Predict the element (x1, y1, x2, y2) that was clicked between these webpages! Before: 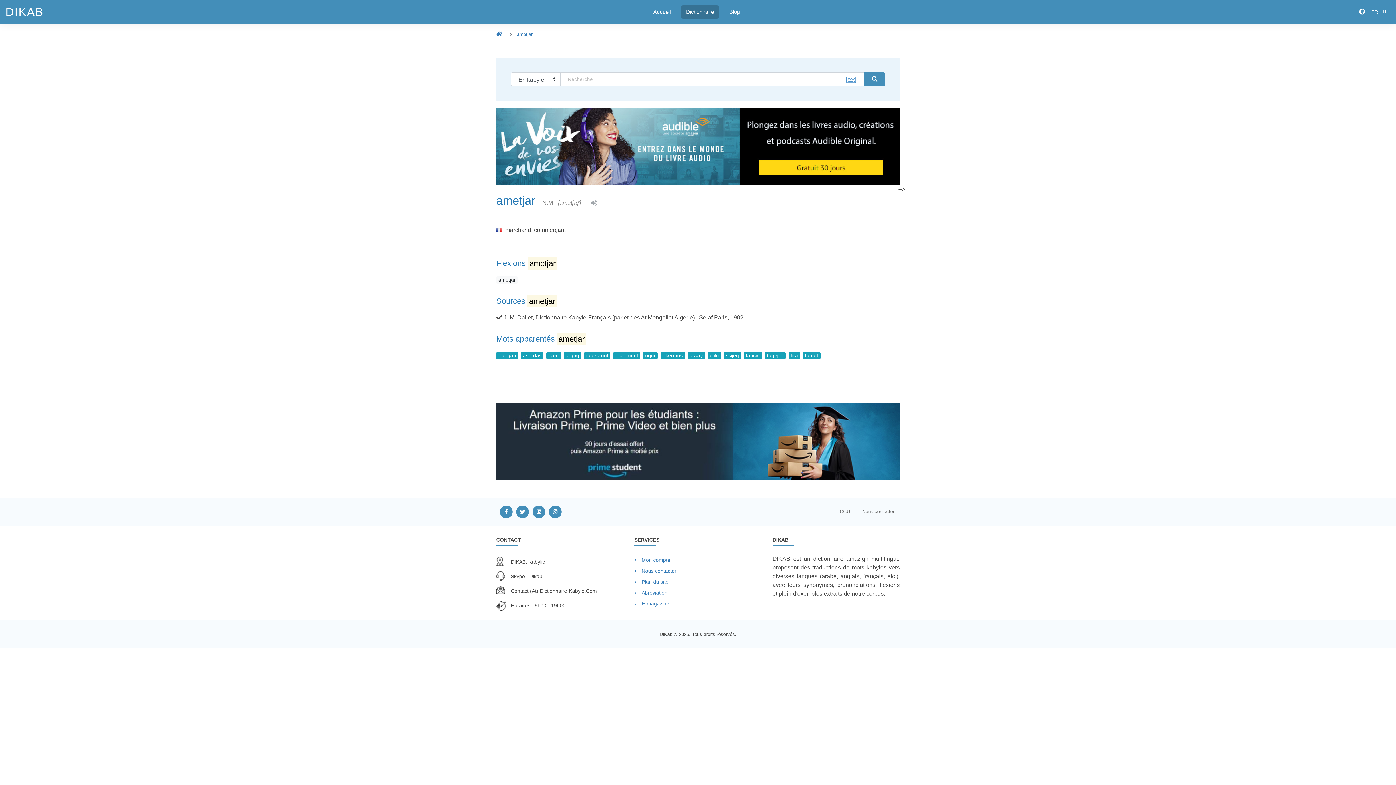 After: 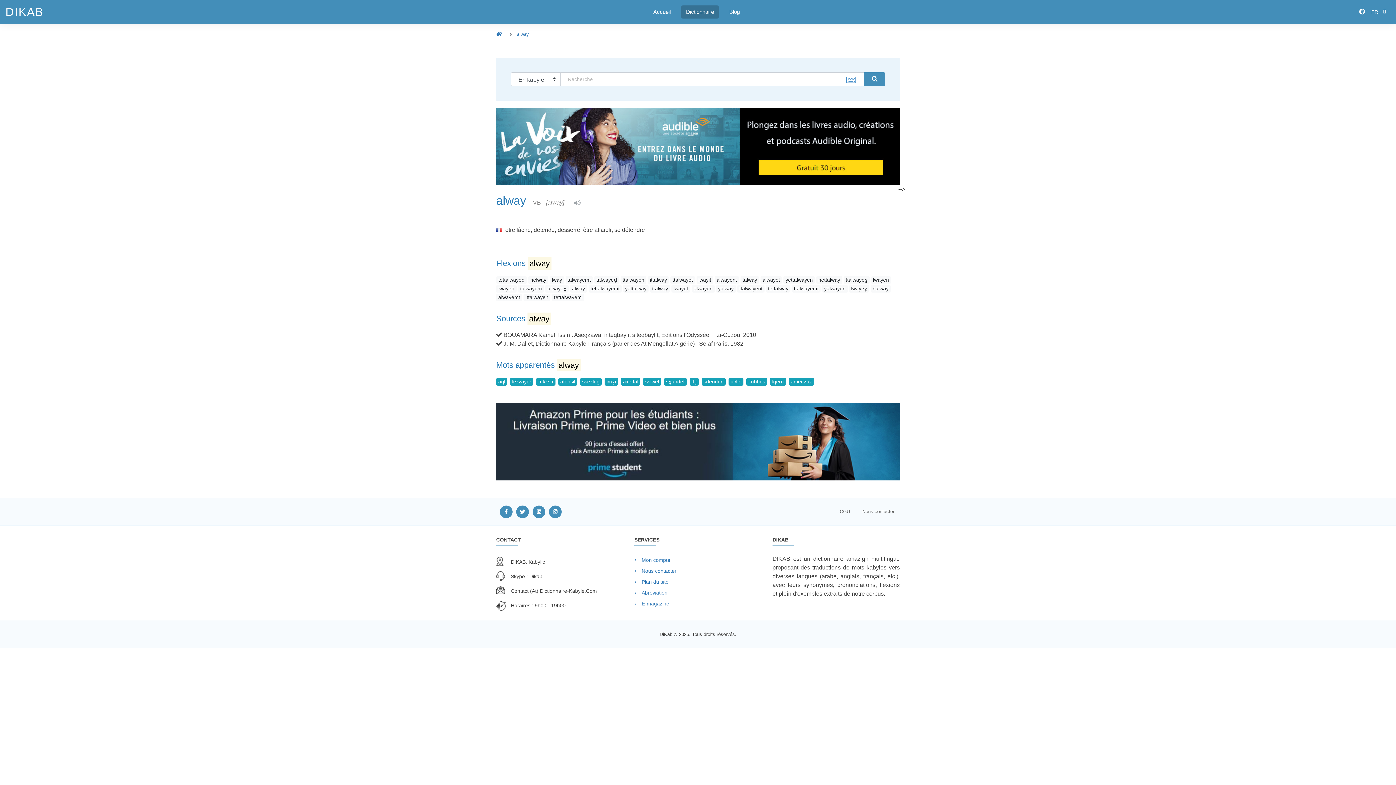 Action: label: alway bbox: (687, 351, 704, 359)